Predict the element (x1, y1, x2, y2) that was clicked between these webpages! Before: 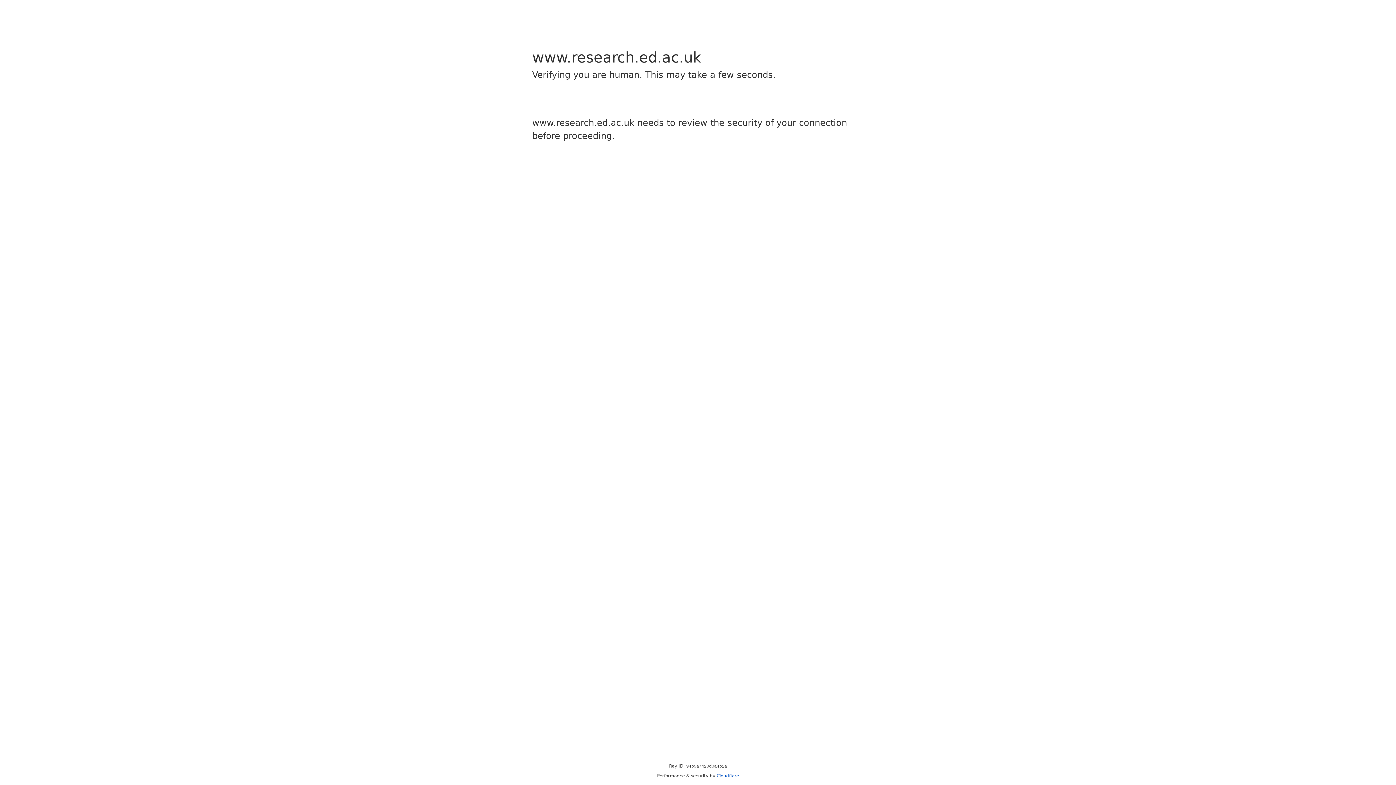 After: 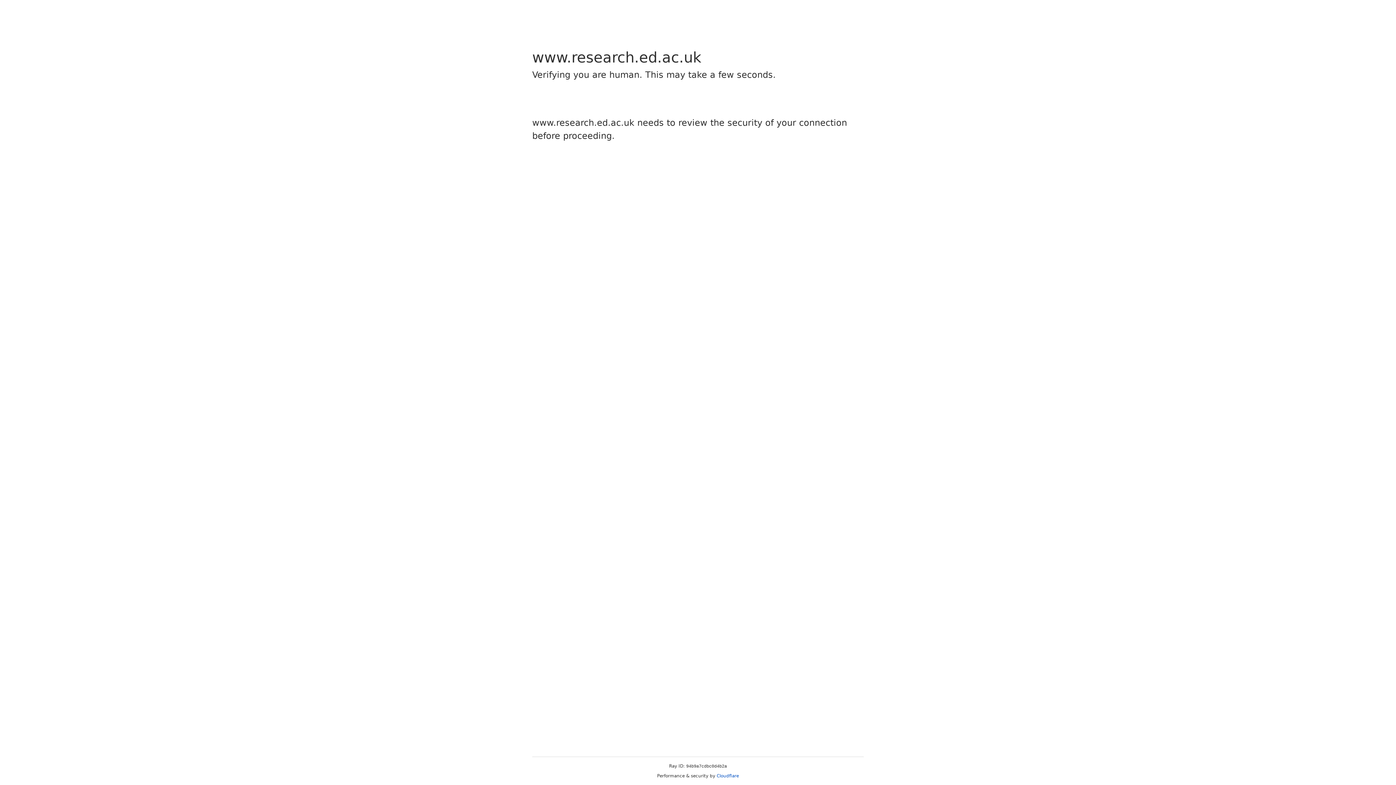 Action: label: Cloudflare bbox: (716, 773, 739, 778)